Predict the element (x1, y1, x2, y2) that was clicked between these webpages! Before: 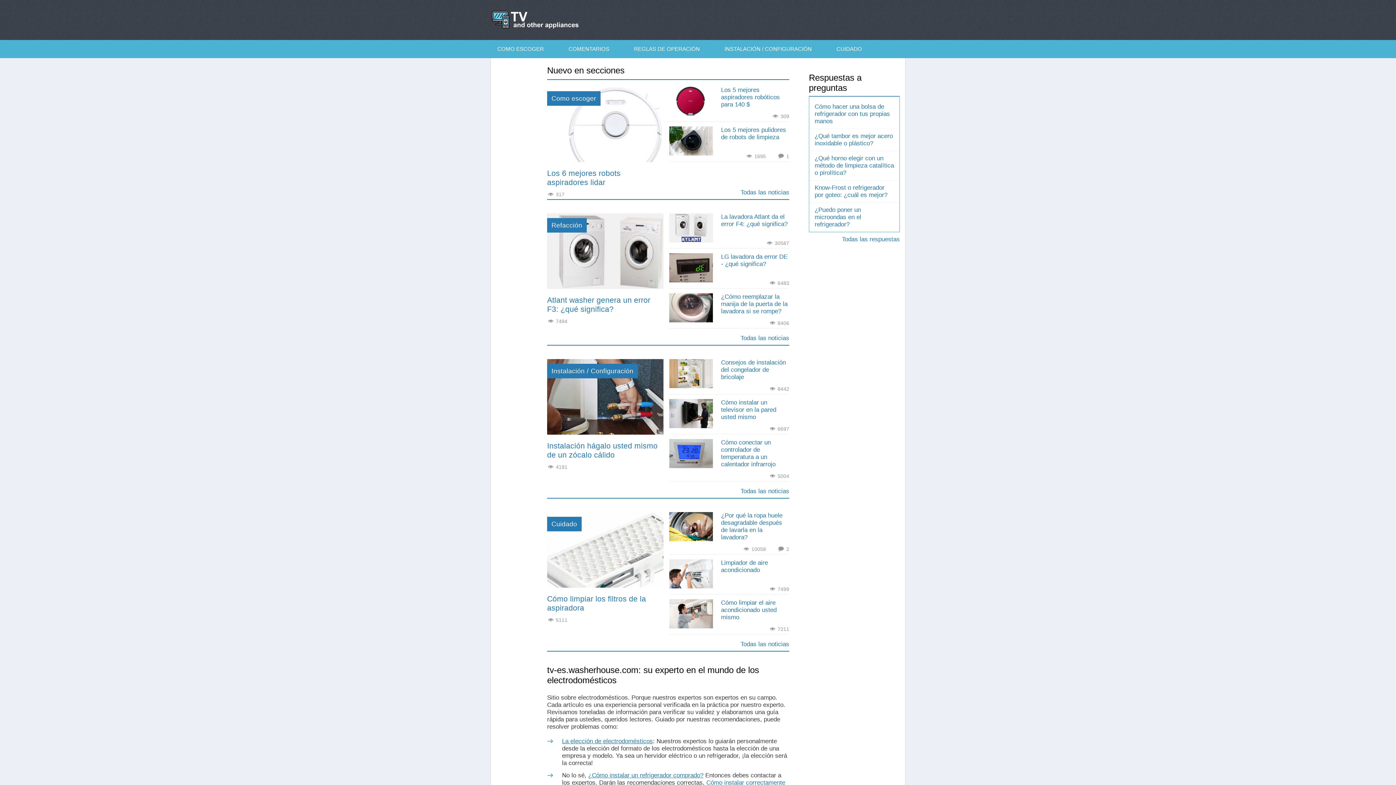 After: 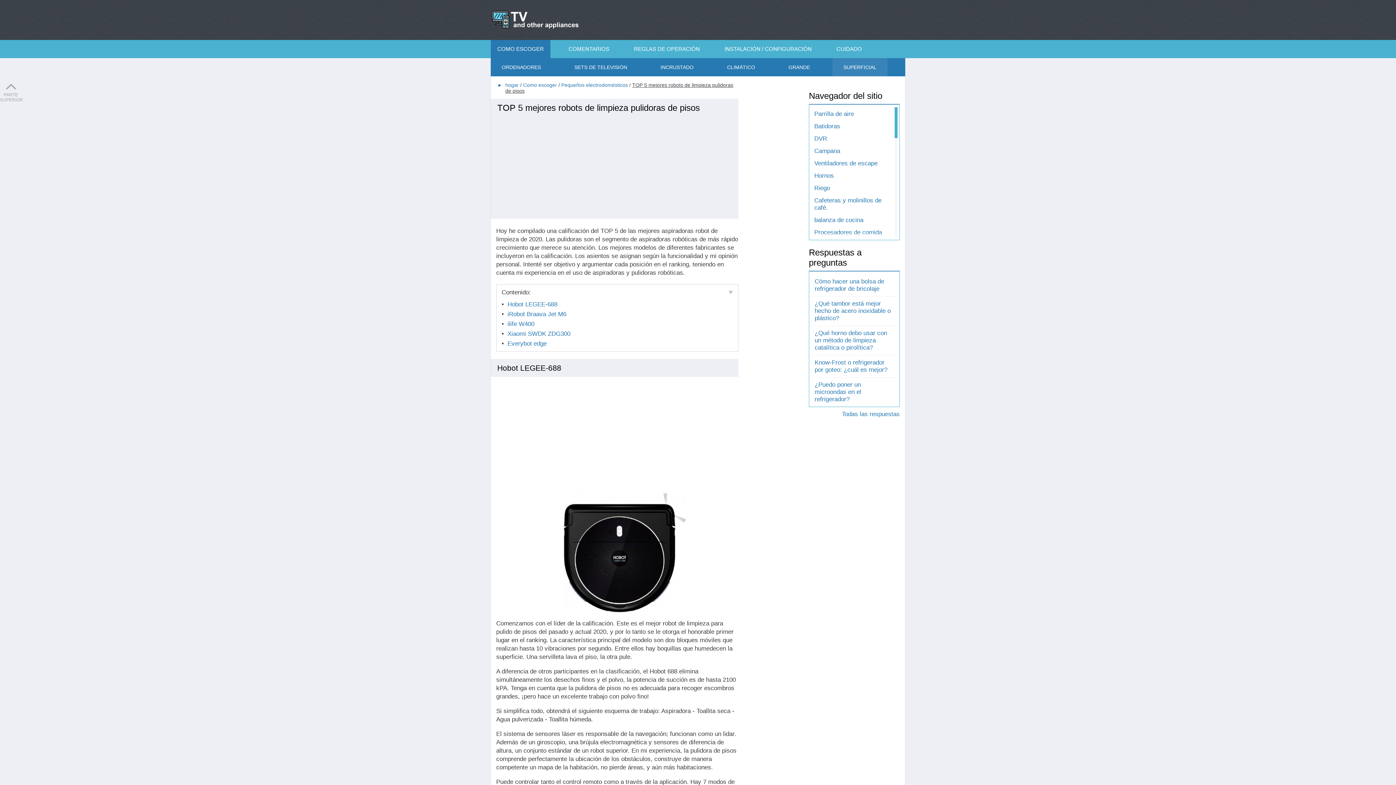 Action: bbox: (721, 126, 786, 140) label: Los 5 mejores pulidores de robots de limpieza